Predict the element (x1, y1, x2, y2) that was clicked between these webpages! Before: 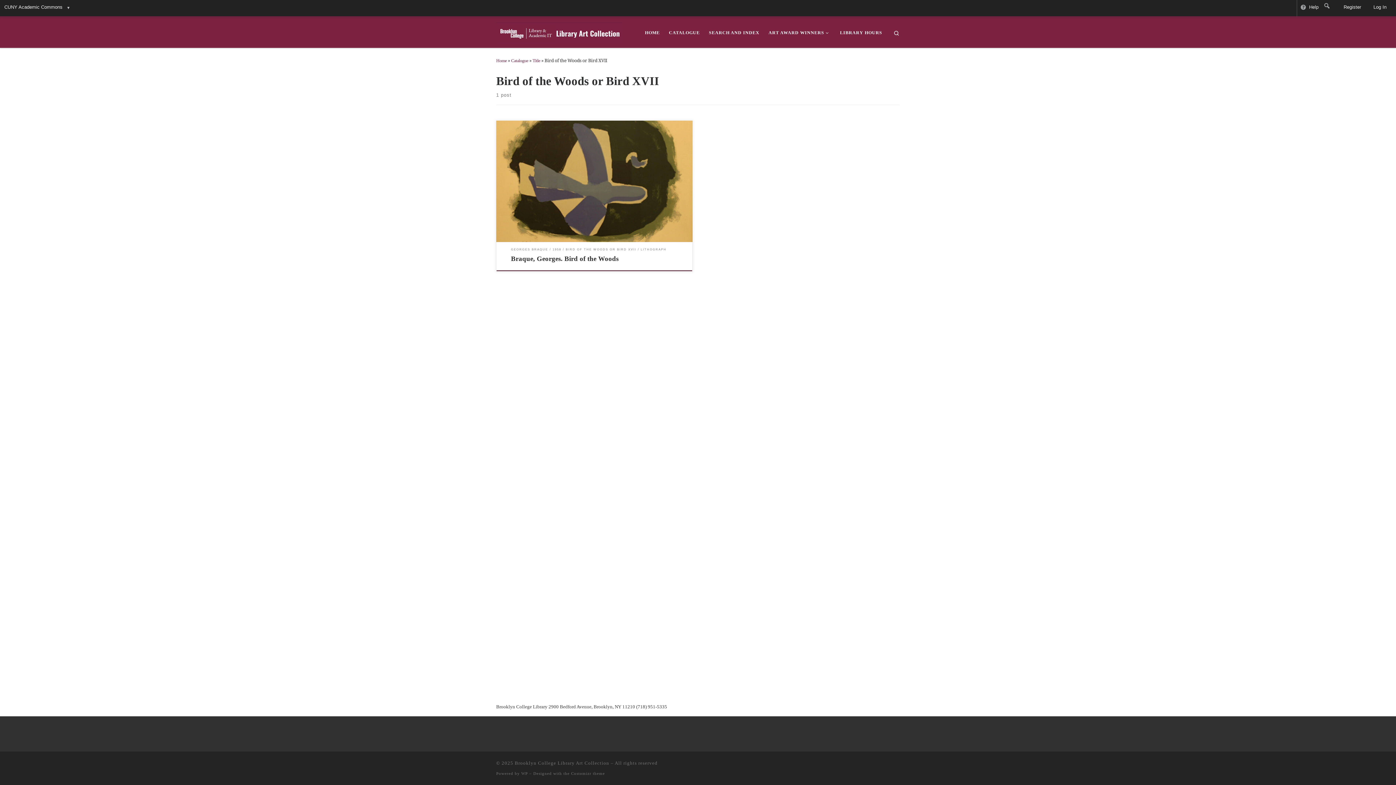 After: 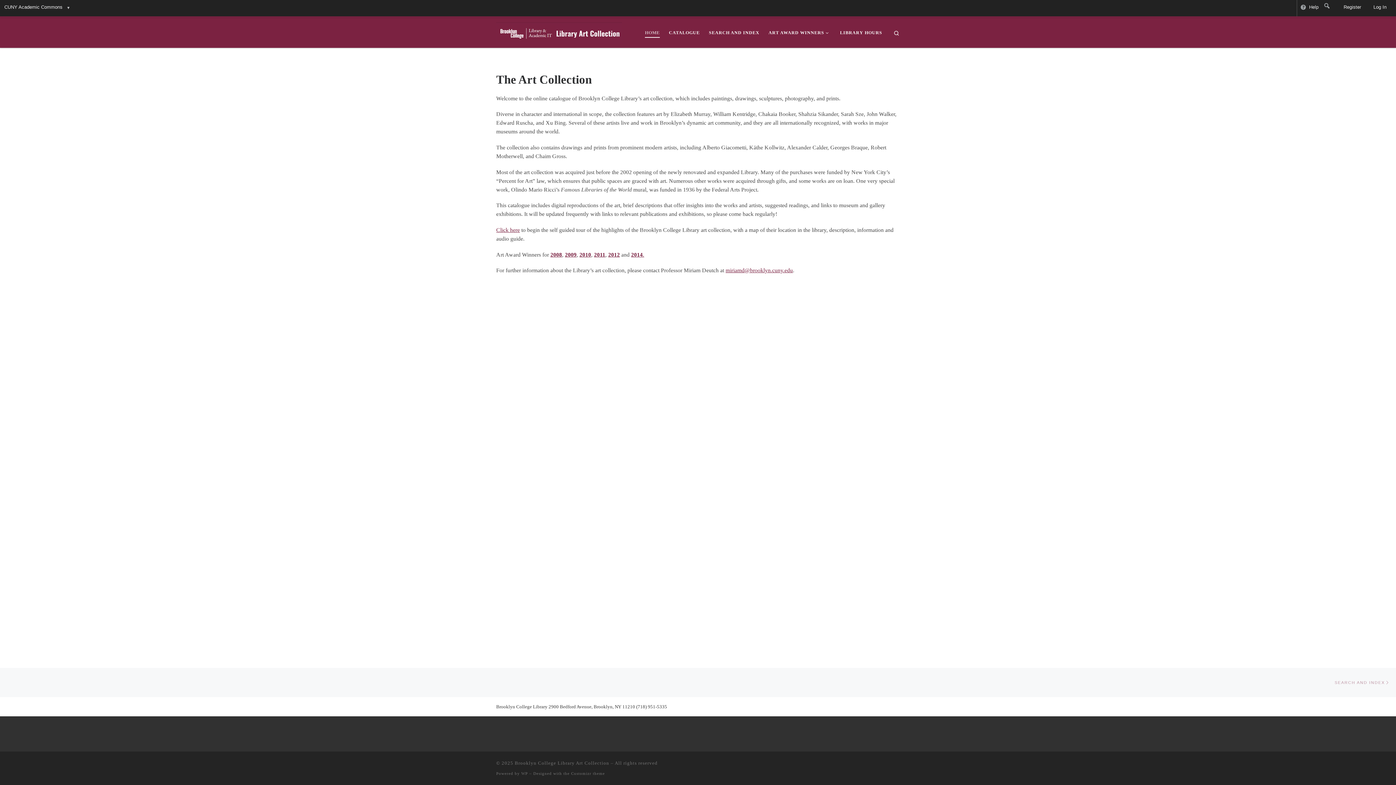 Action: label: Brooklyn College Library Art Collection bbox: (514, 760, 609, 766)